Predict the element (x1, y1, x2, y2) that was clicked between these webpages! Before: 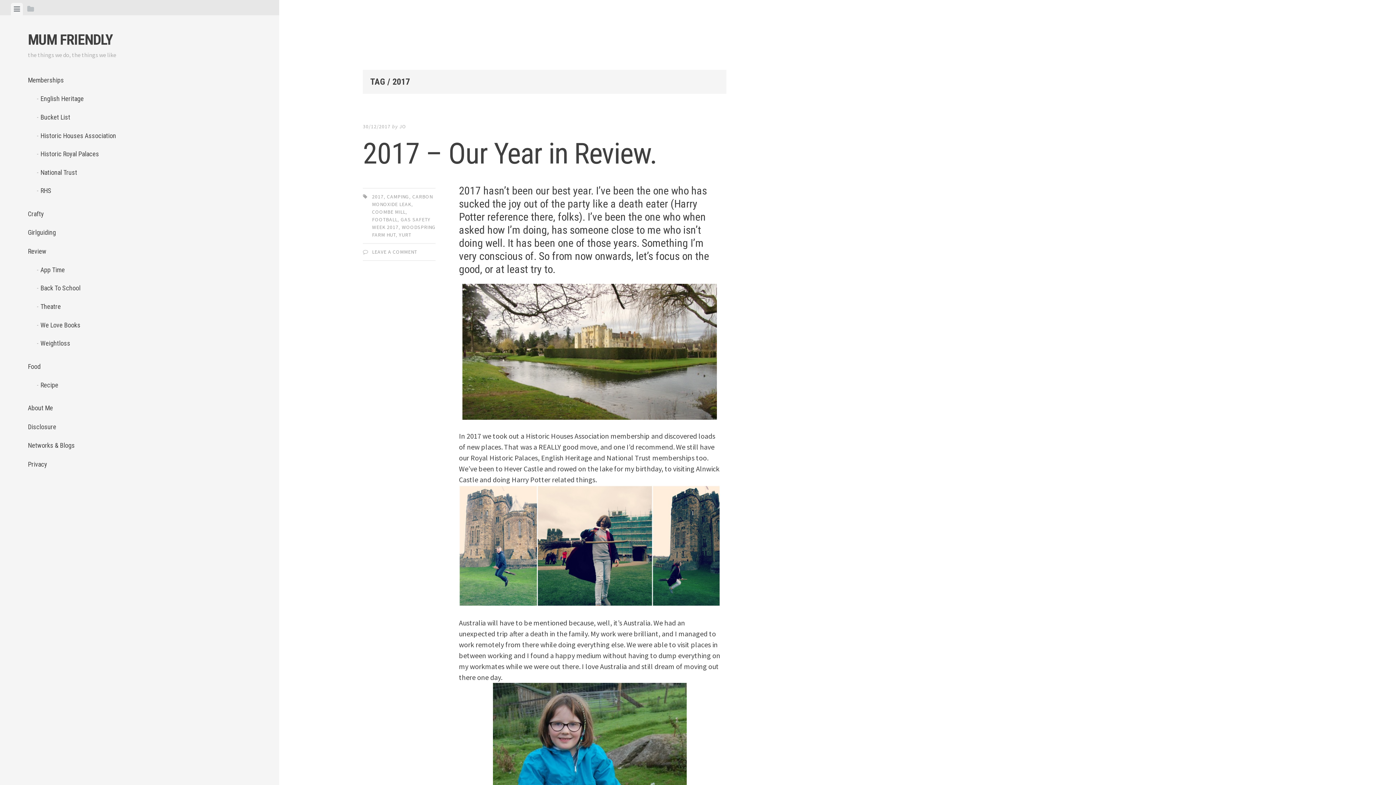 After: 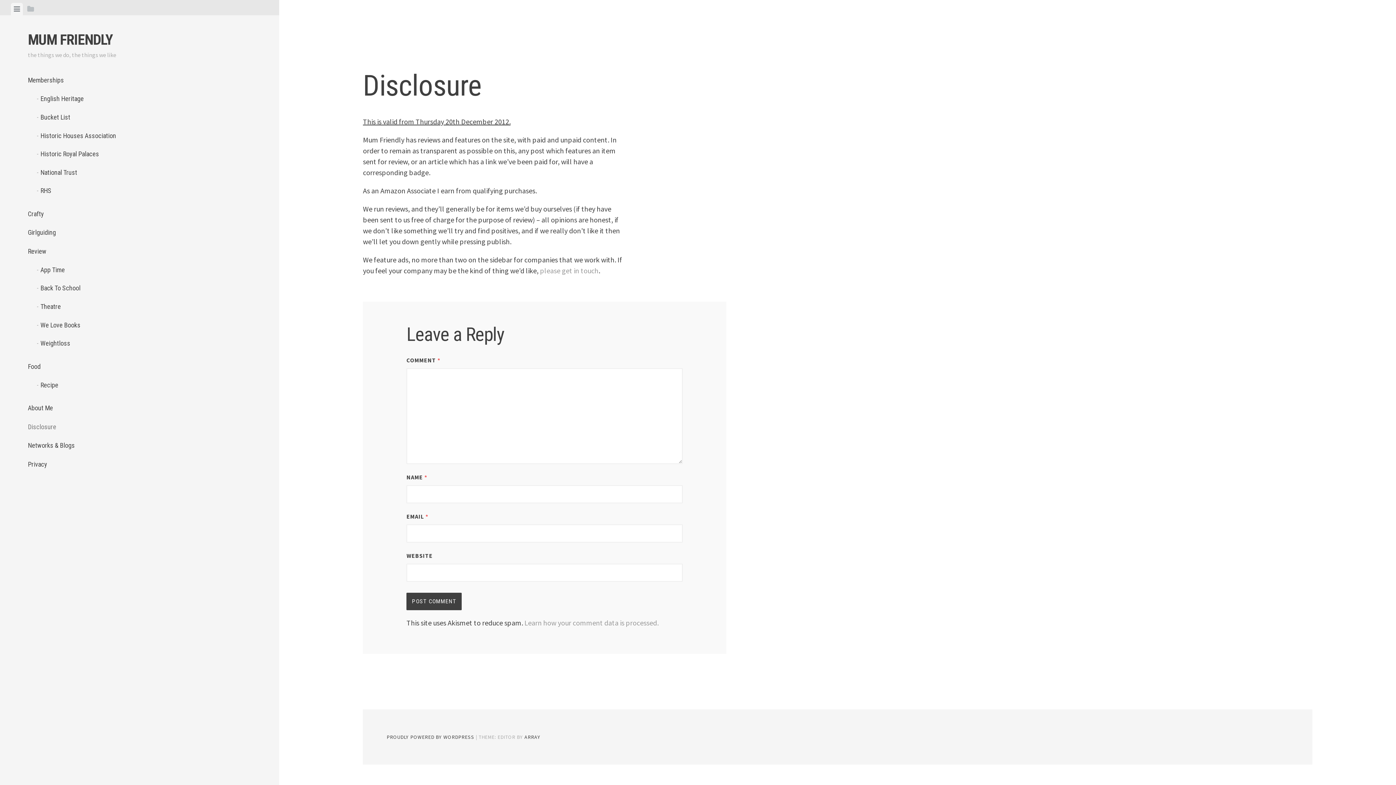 Action: bbox: (27, 417, 251, 436) label: Disclosure